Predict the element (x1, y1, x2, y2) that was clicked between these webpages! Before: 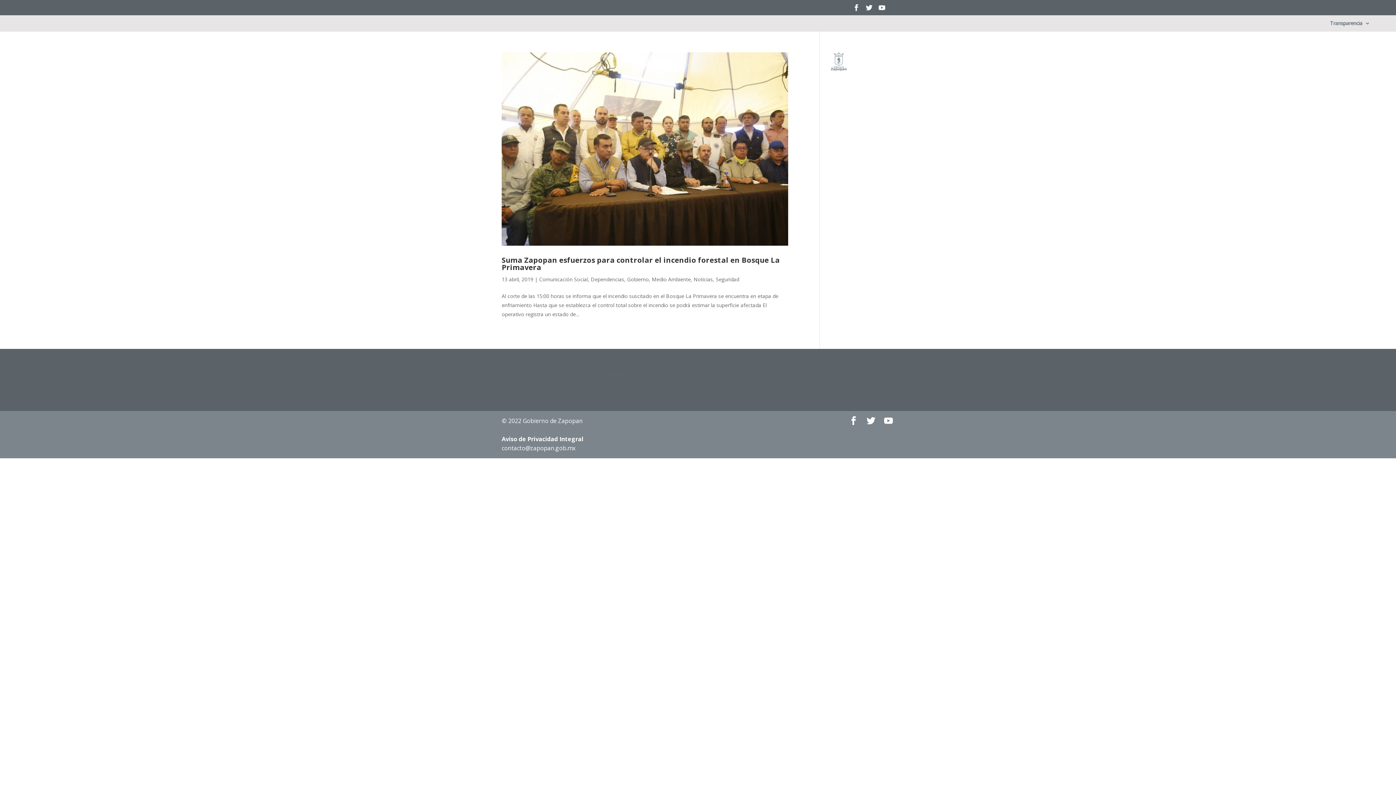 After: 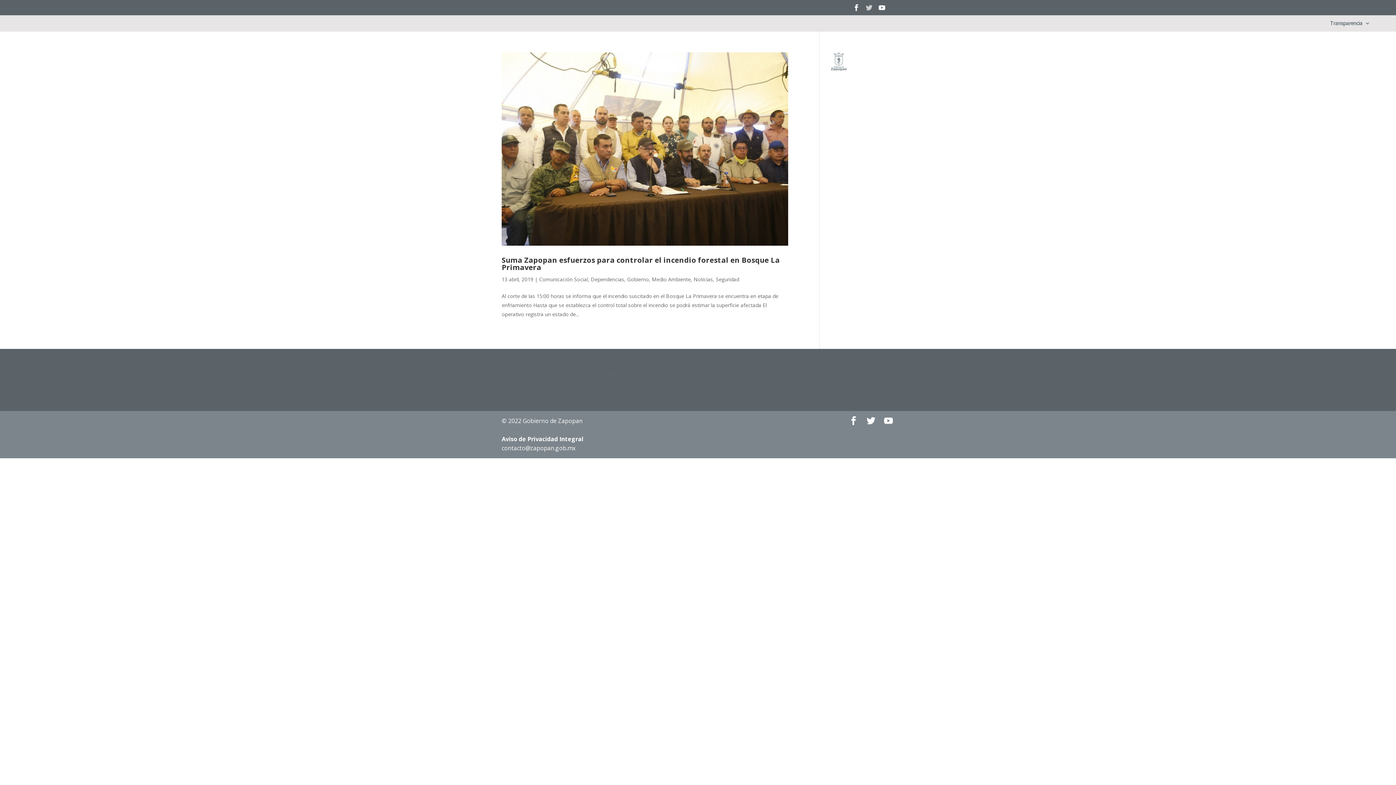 Action: bbox: (866, 4, 872, 15)